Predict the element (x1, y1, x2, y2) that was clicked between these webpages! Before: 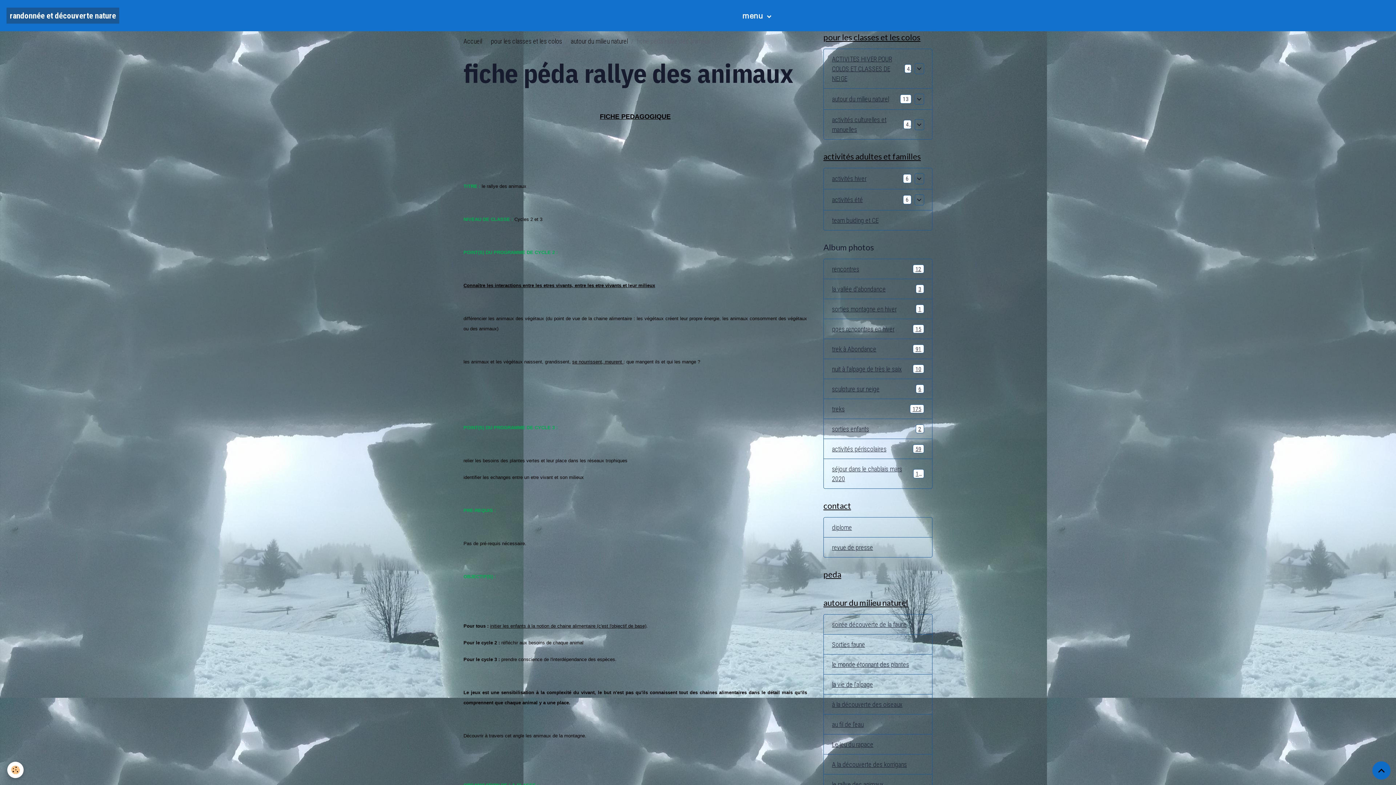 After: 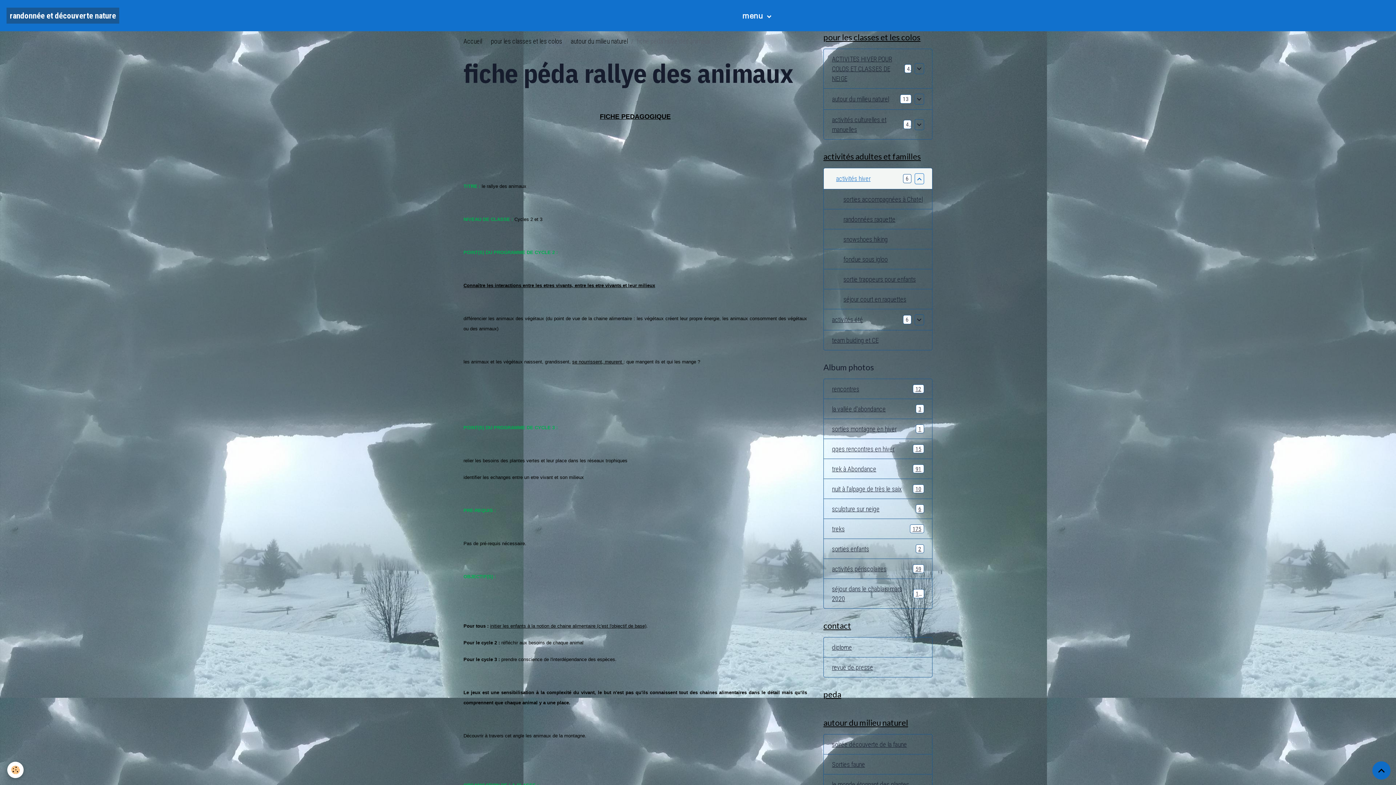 Action: bbox: (914, 173, 924, 184)